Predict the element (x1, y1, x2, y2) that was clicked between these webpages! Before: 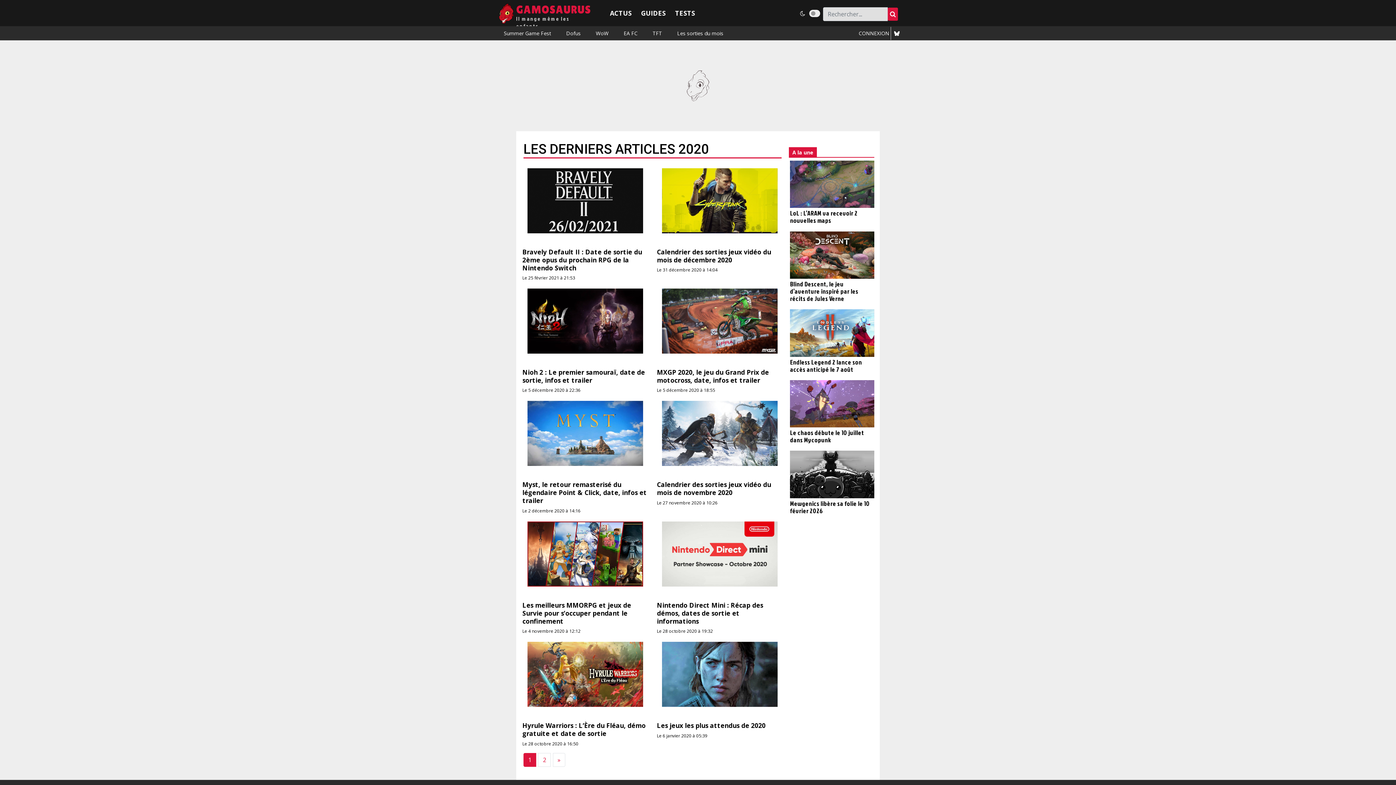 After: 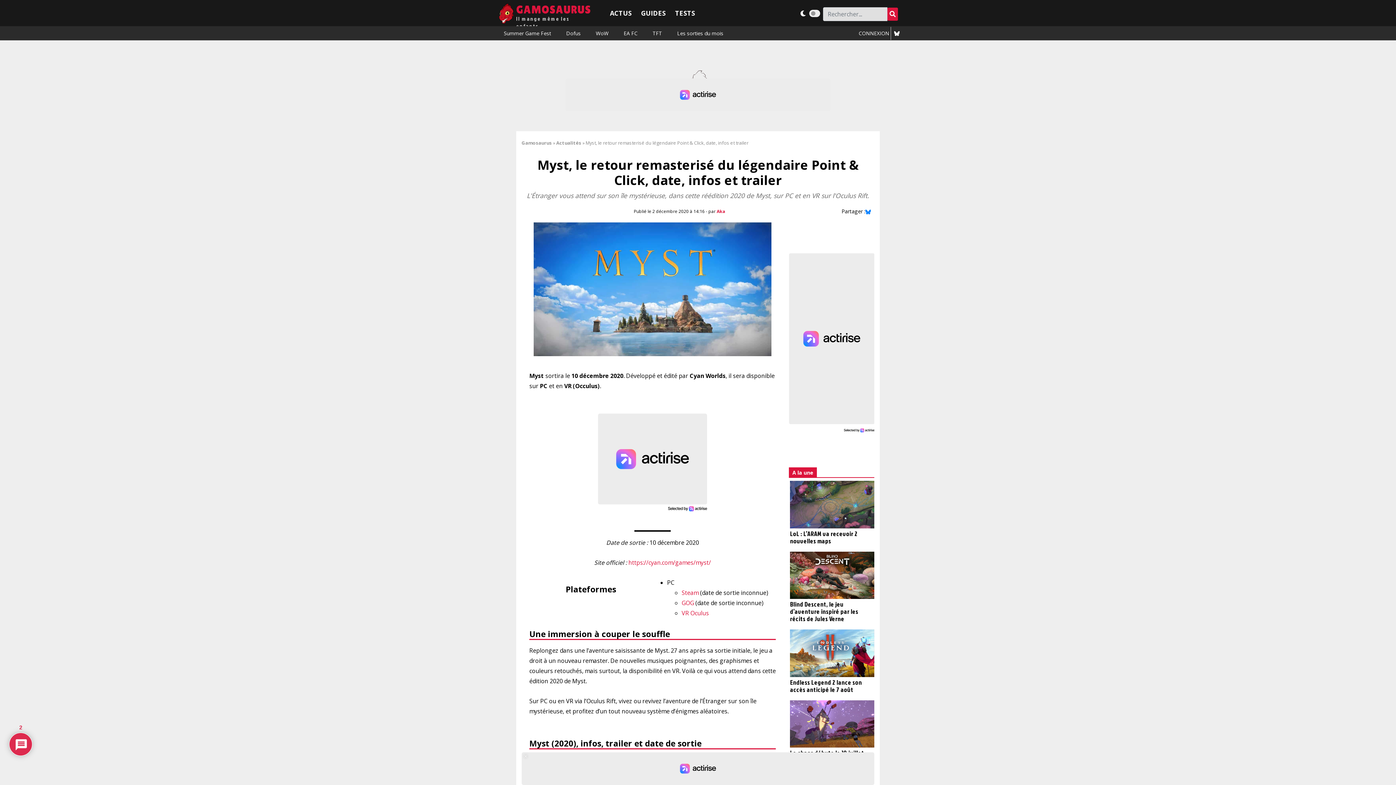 Action: bbox: (522, 480, 646, 505) label: Myst, le retour remasterisé du légendaire Point & Click, date, infos et trailer